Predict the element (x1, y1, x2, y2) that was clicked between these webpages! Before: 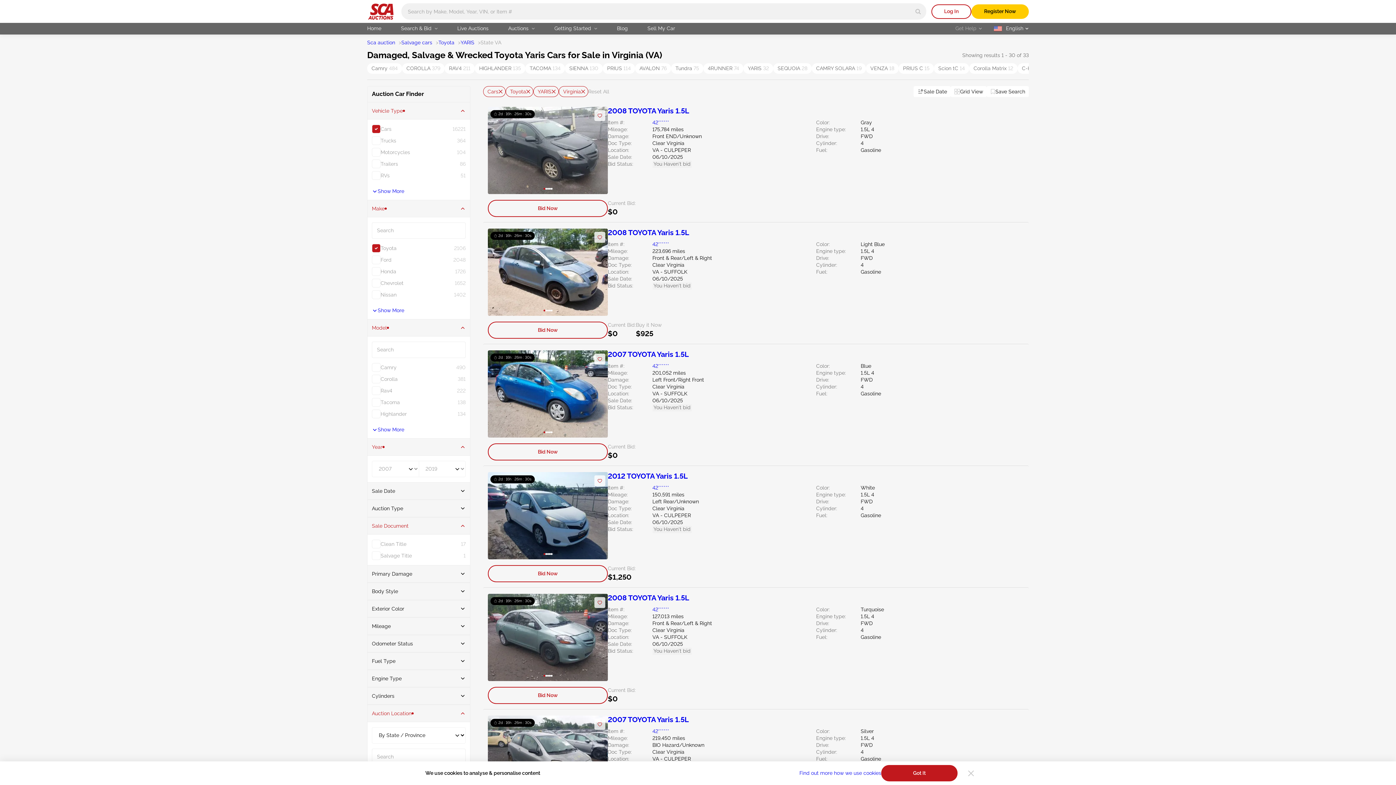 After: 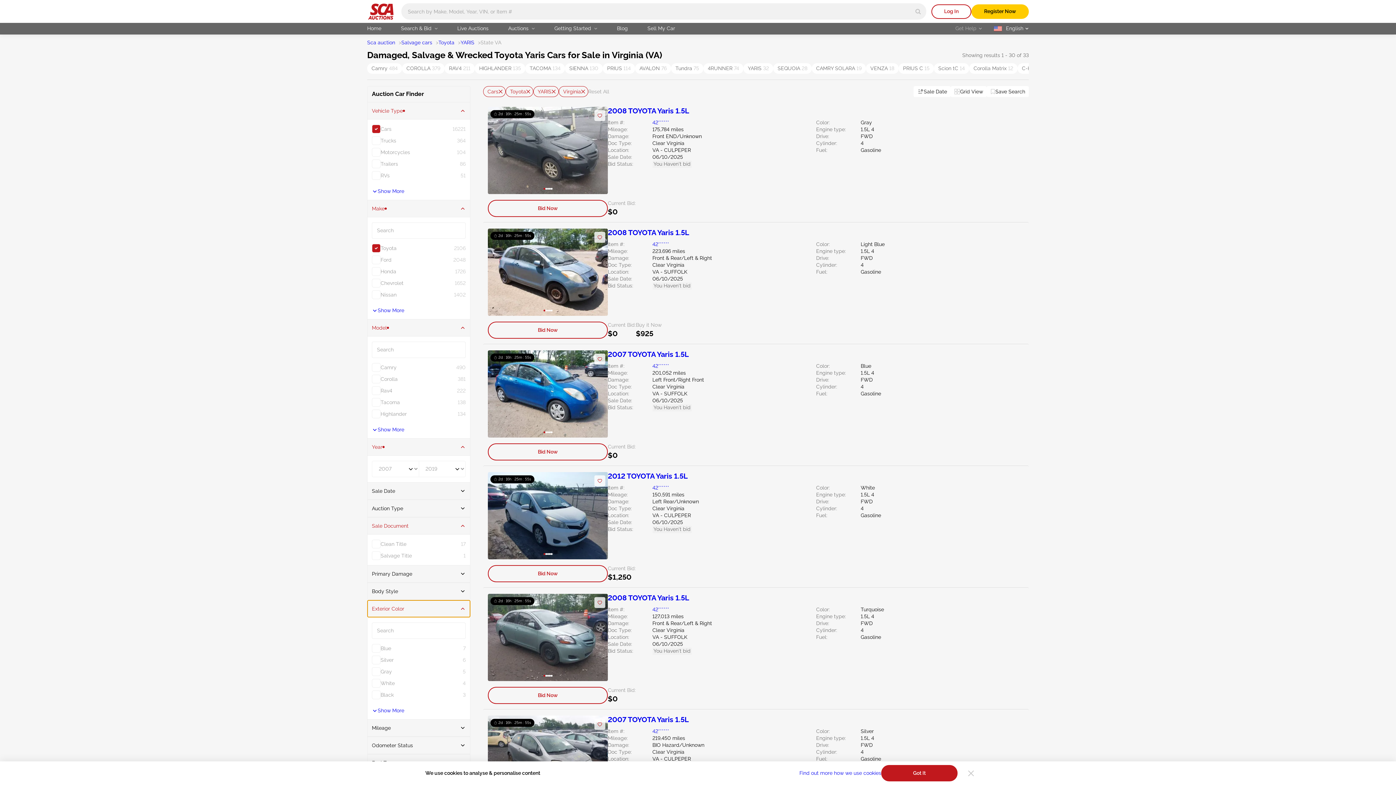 Action: label: Exterior Color bbox: (367, 600, 470, 617)